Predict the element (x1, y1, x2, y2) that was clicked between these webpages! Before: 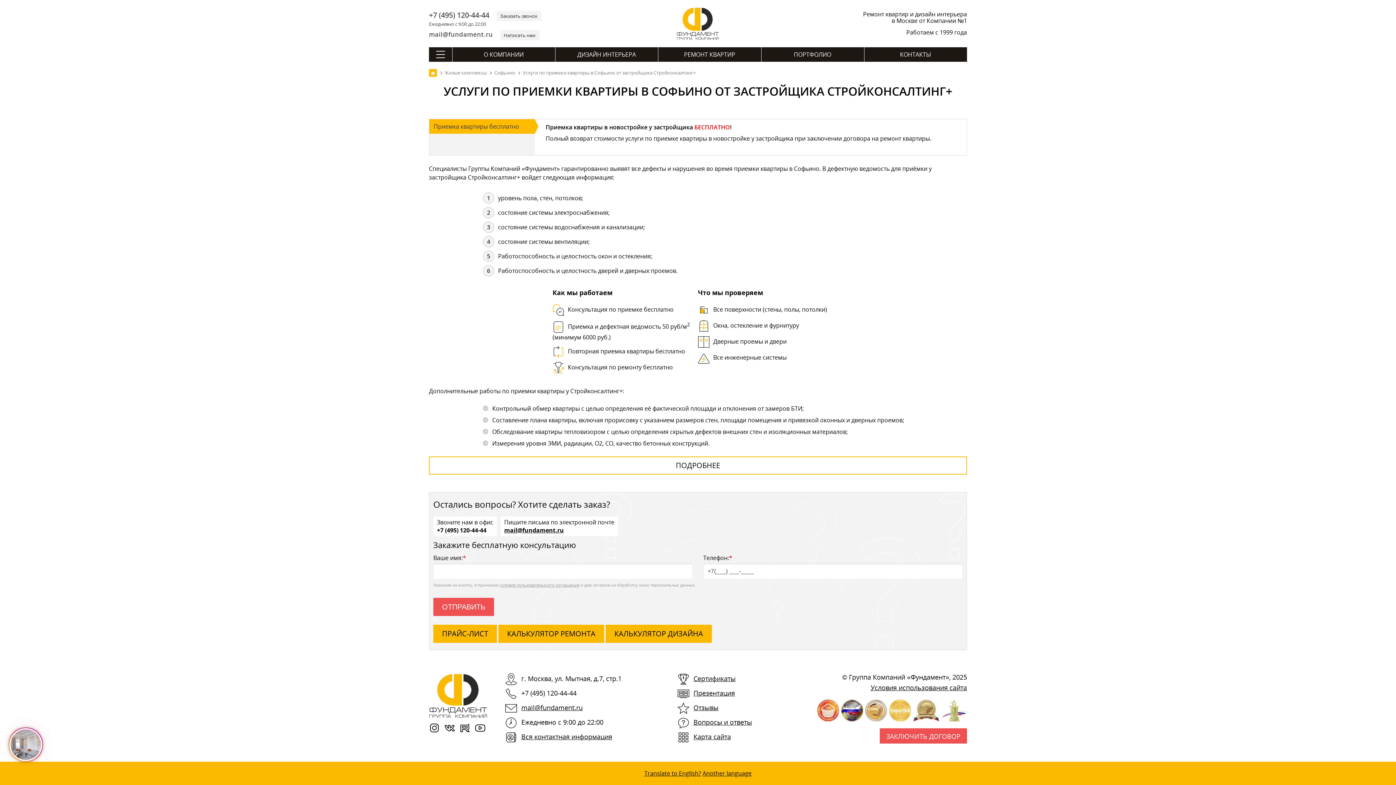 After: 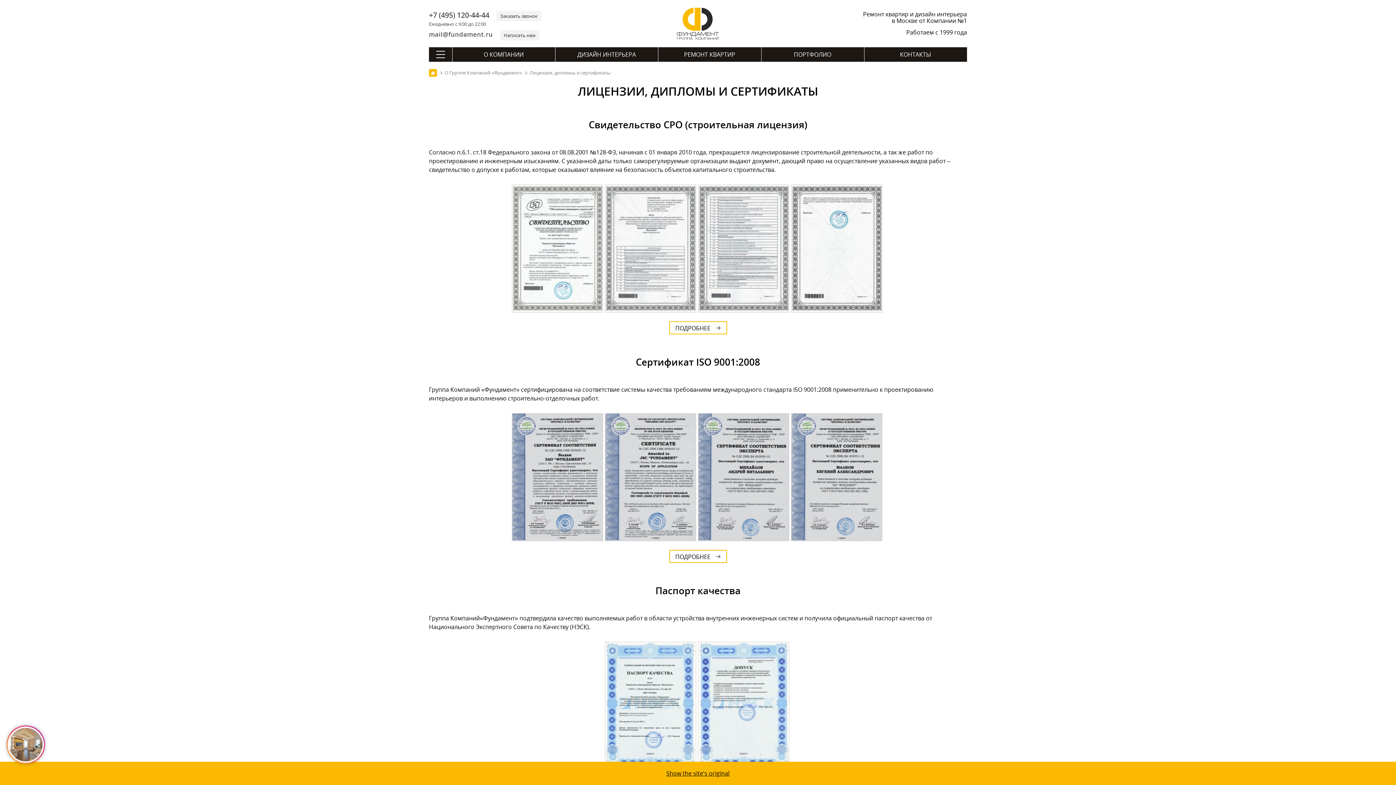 Action: label: Сертификаты bbox: (693, 674, 735, 683)